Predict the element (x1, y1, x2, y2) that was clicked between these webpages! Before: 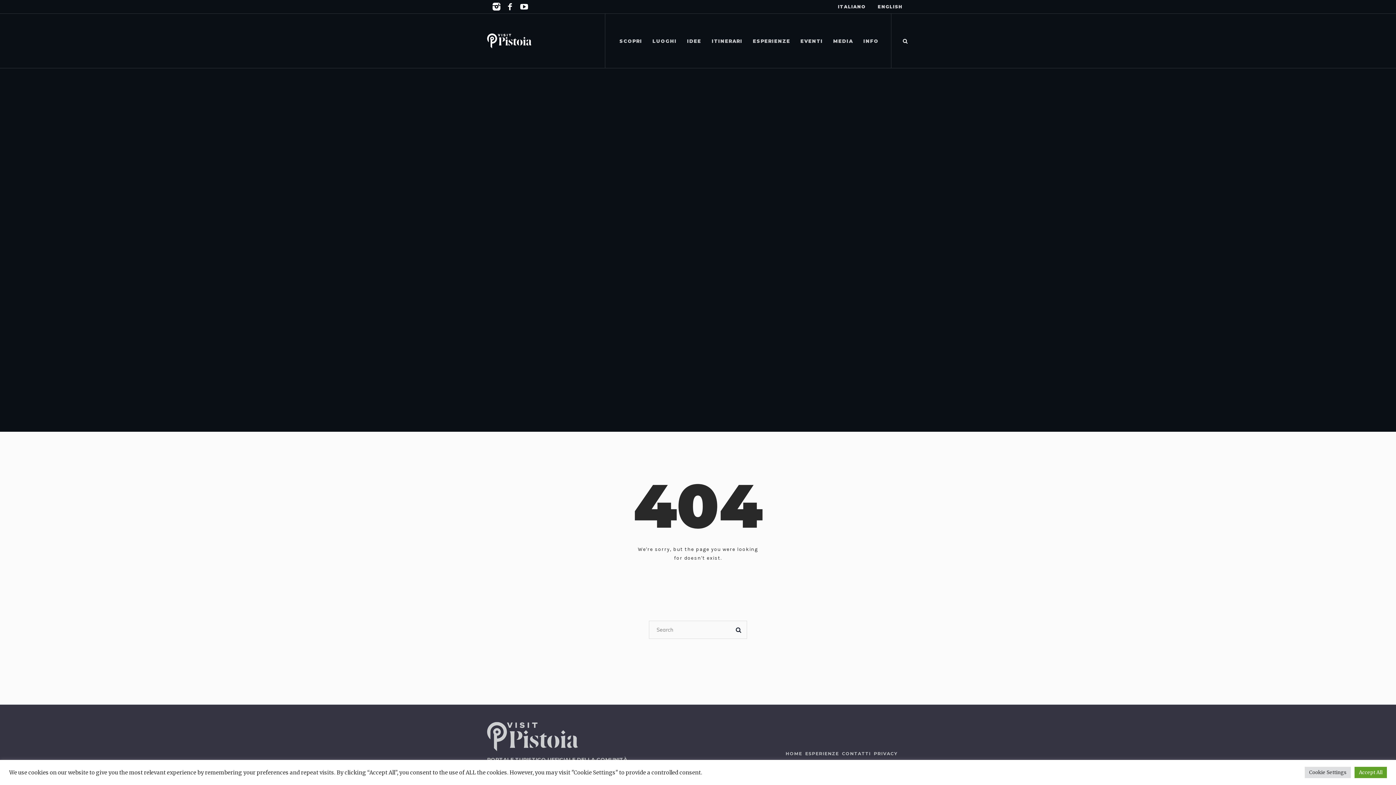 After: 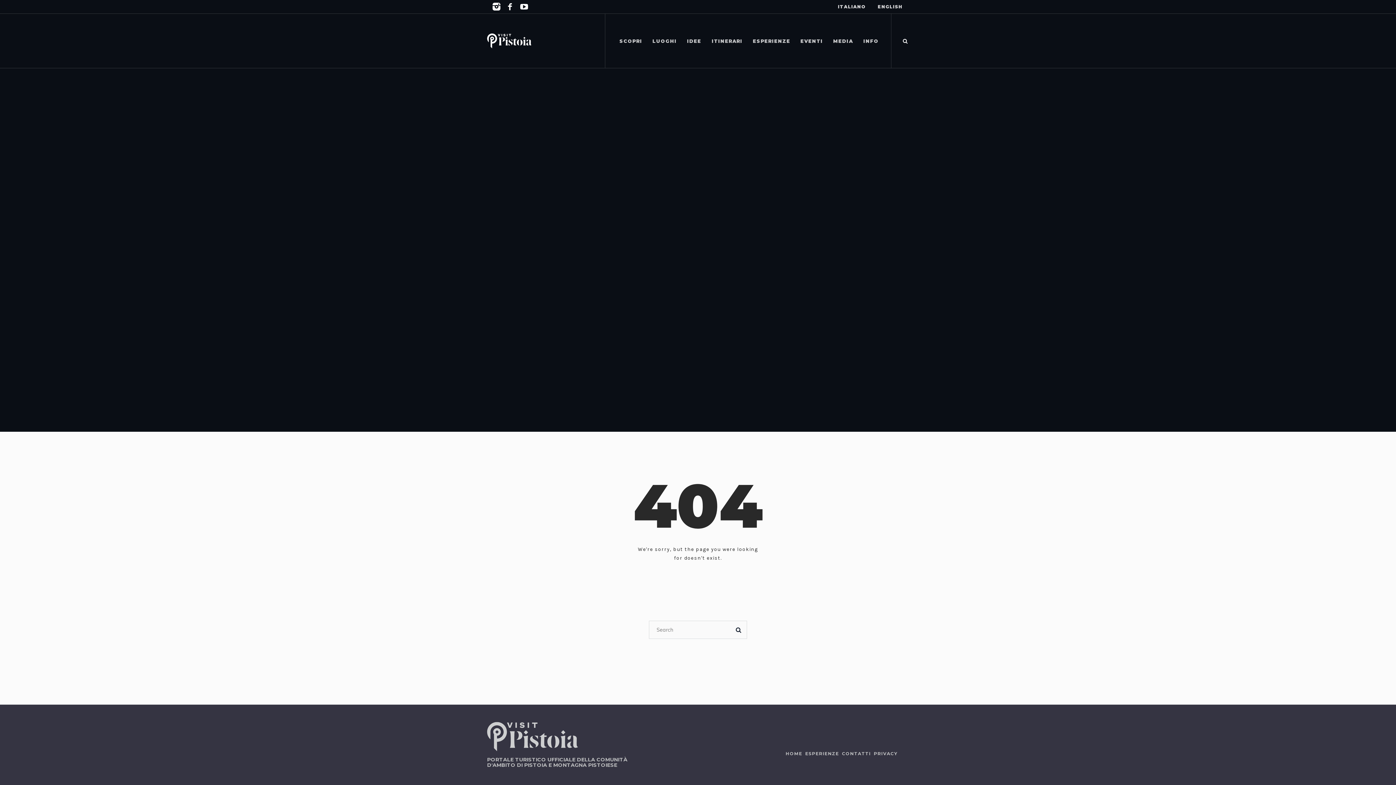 Action: bbox: (1354, 767, 1387, 778) label: Accept All